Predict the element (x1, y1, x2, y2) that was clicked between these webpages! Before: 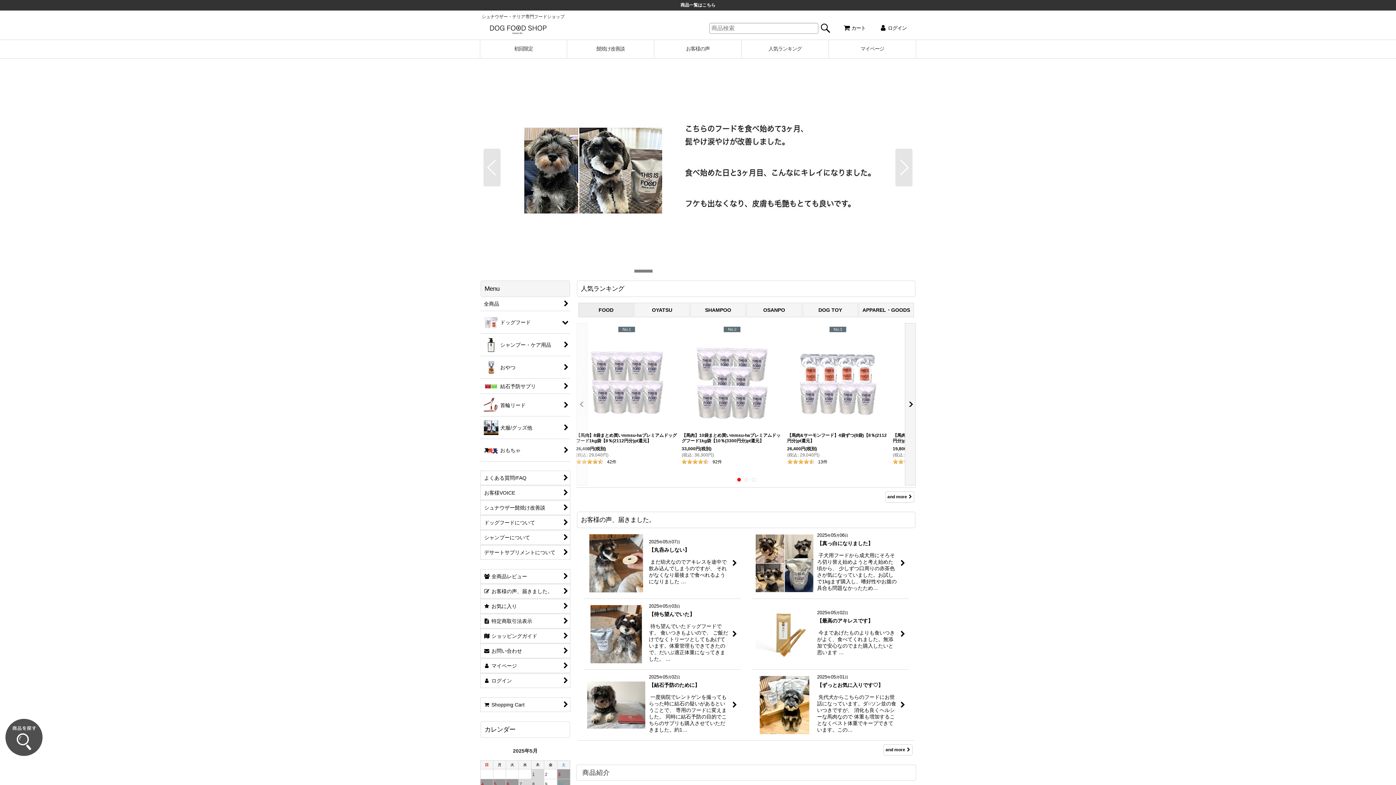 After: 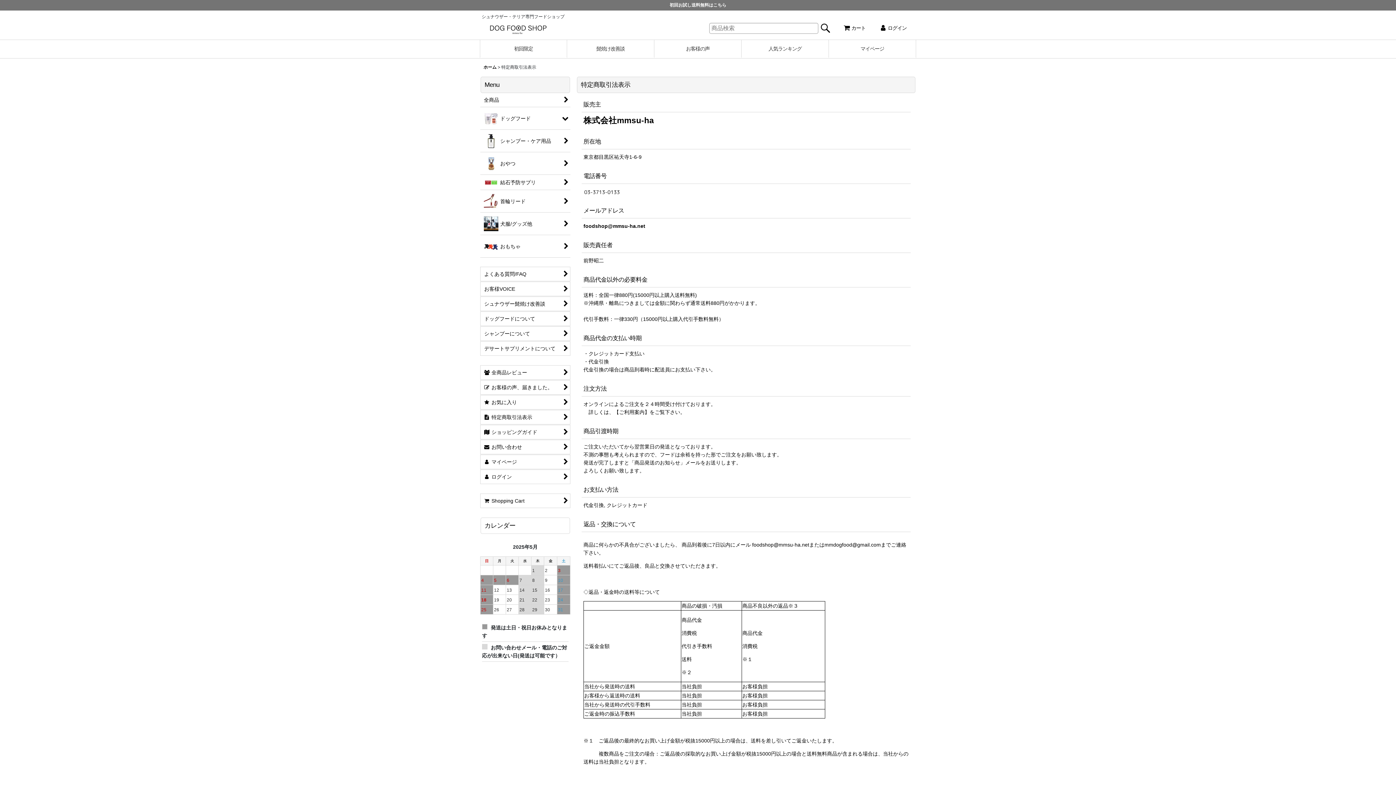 Action: label:  
特定商取引法表示 bbox: (480, 614, 570, 628)